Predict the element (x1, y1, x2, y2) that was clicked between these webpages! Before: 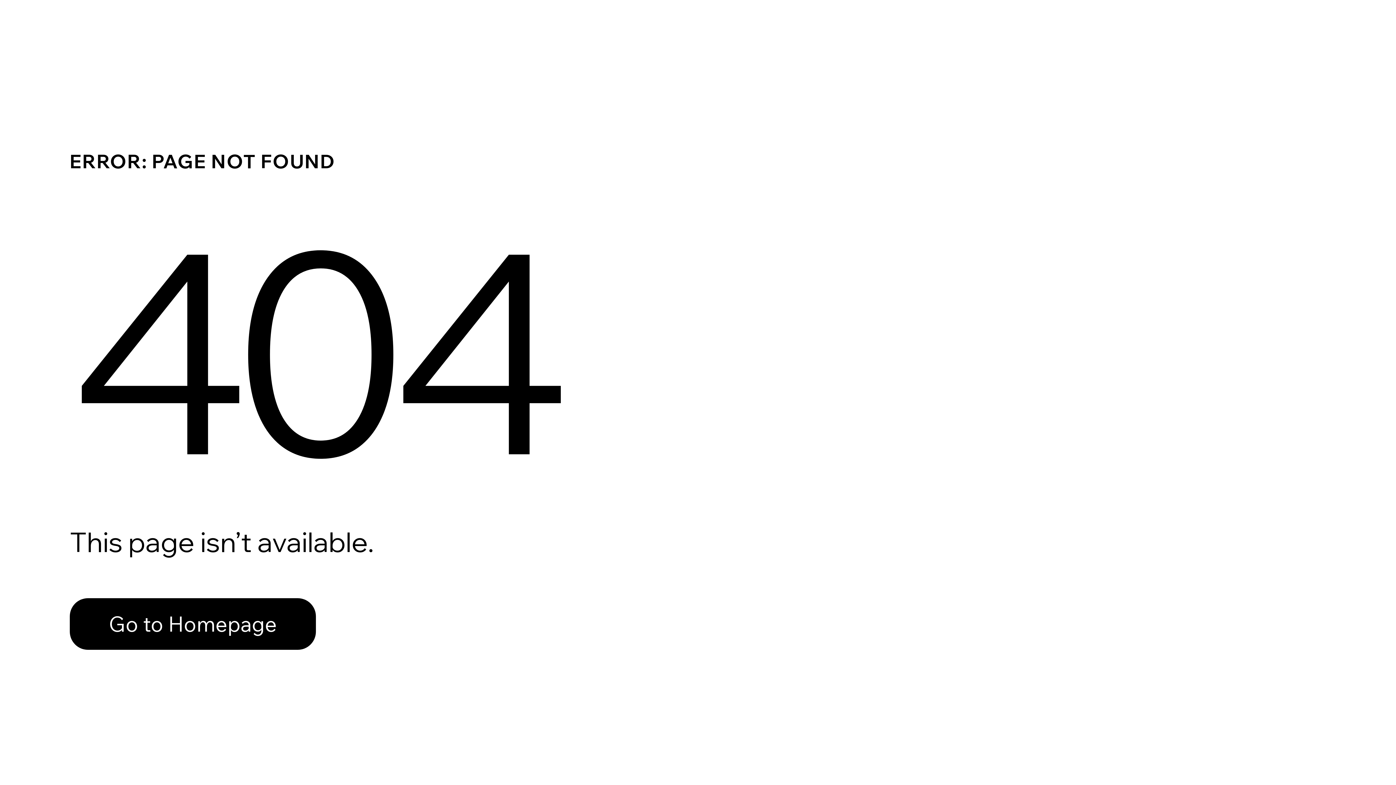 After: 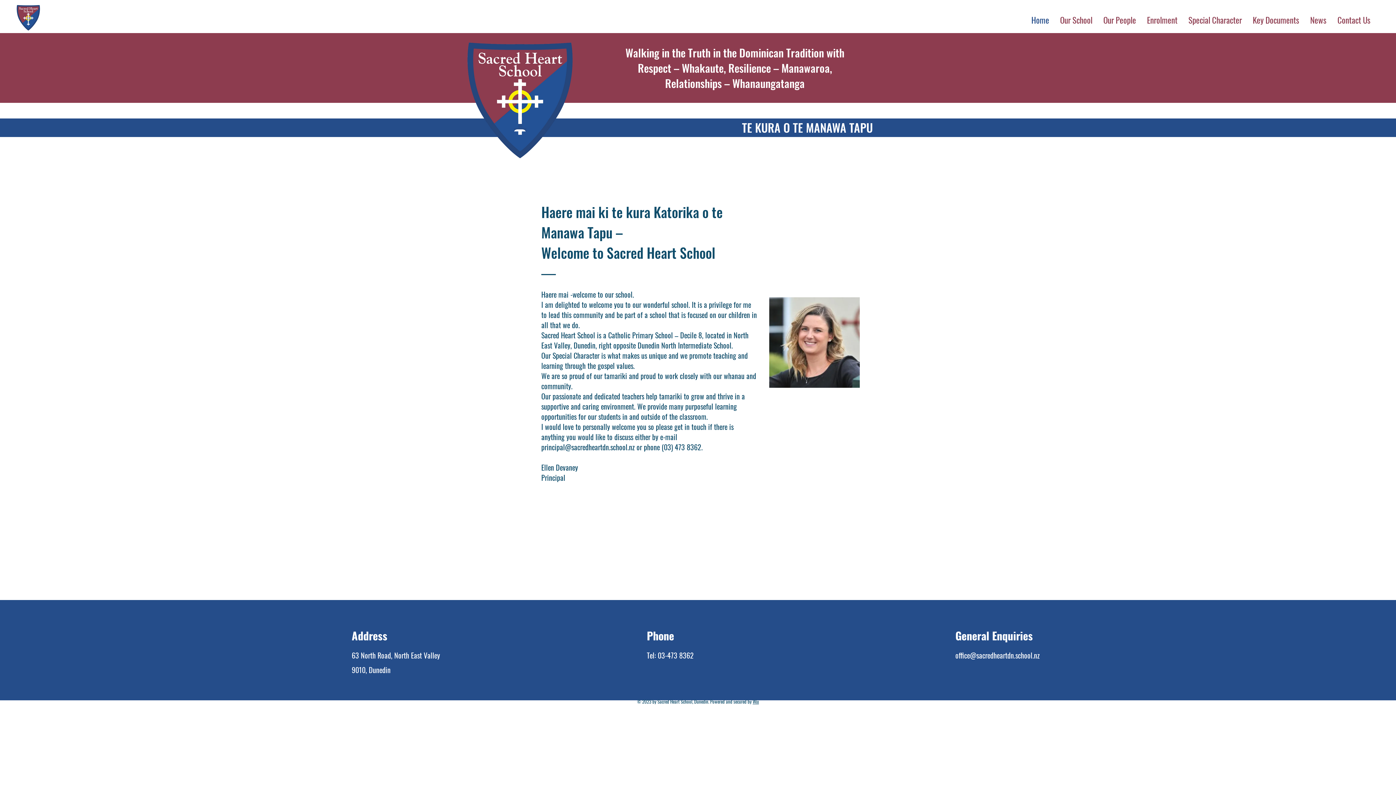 Action: label: Go to Homepage bbox: (69, 598, 316, 650)